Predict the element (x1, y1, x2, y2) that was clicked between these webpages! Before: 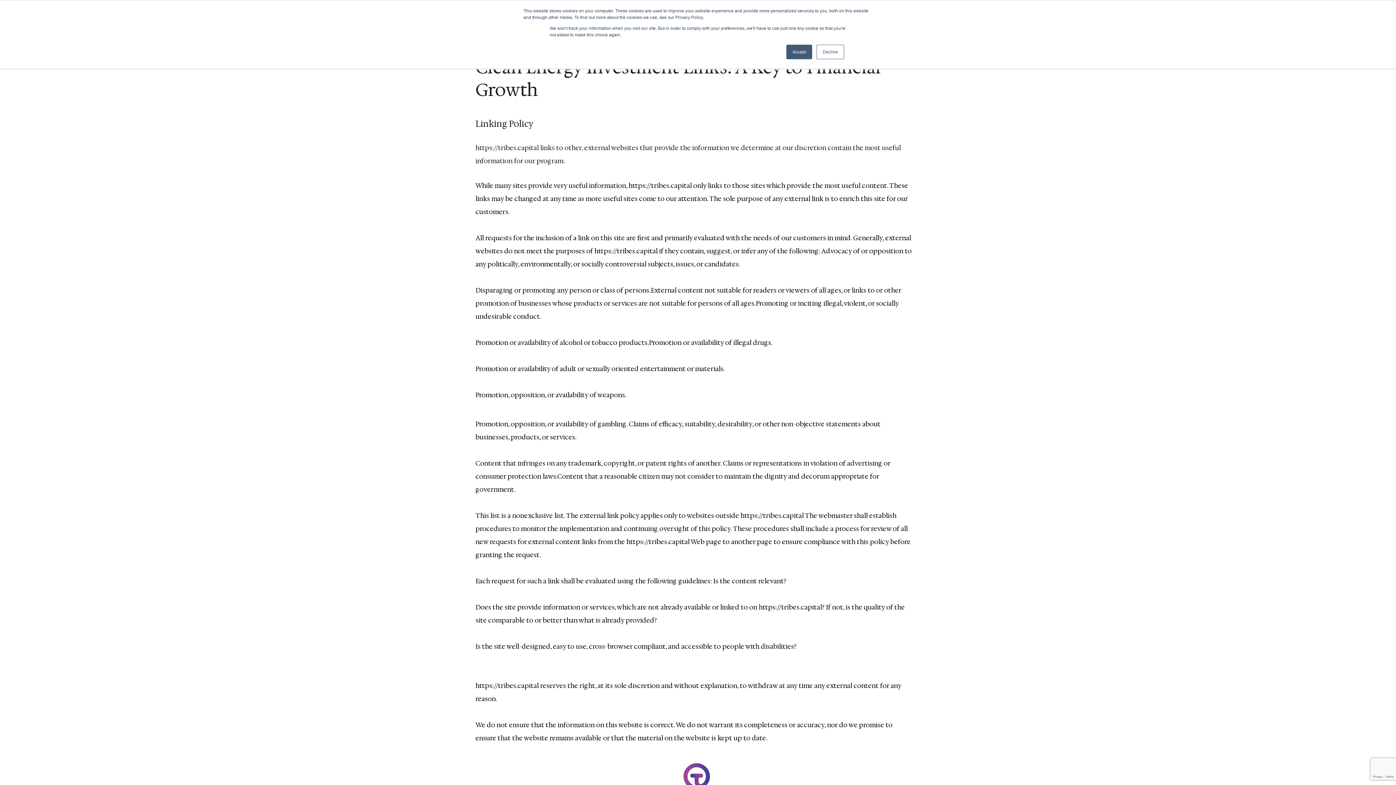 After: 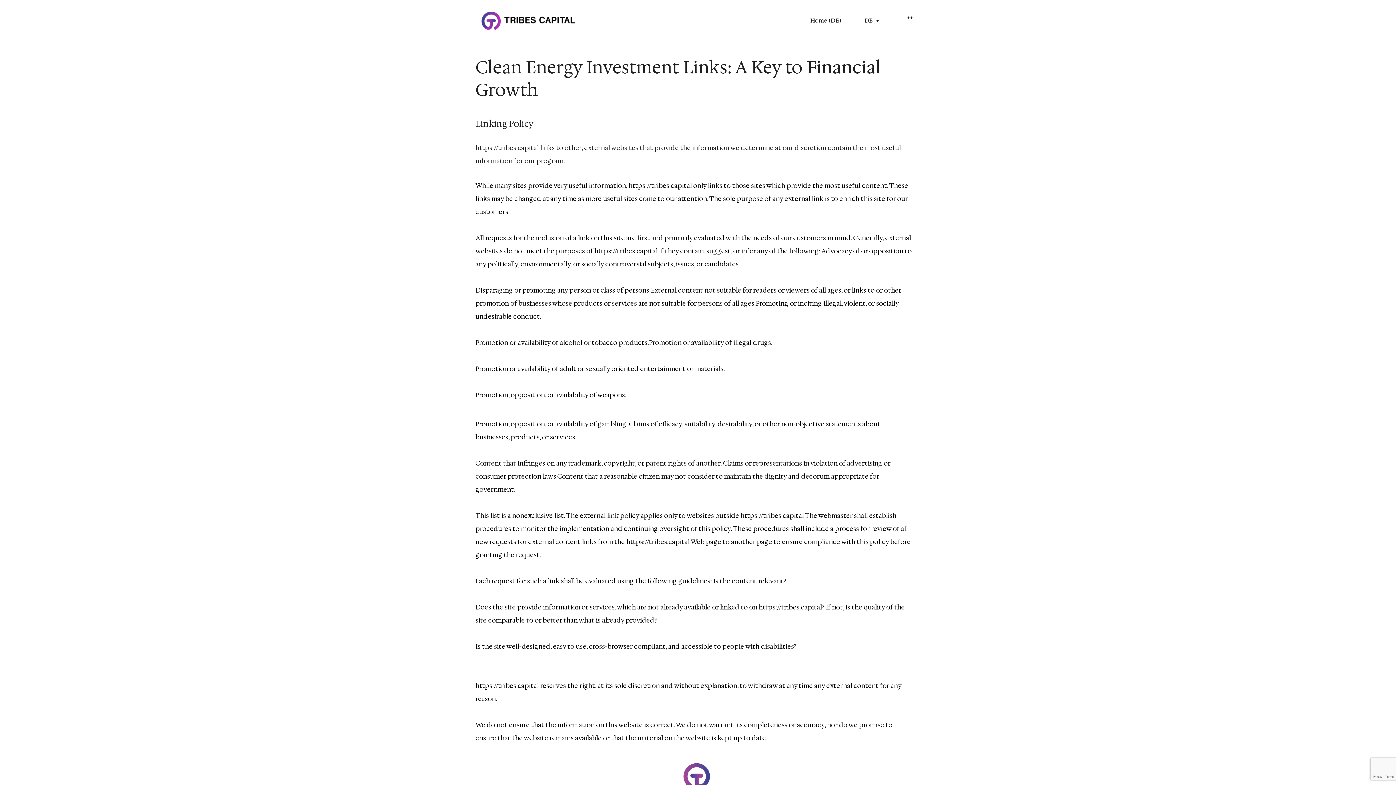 Action: label: Decline bbox: (816, 44, 844, 59)